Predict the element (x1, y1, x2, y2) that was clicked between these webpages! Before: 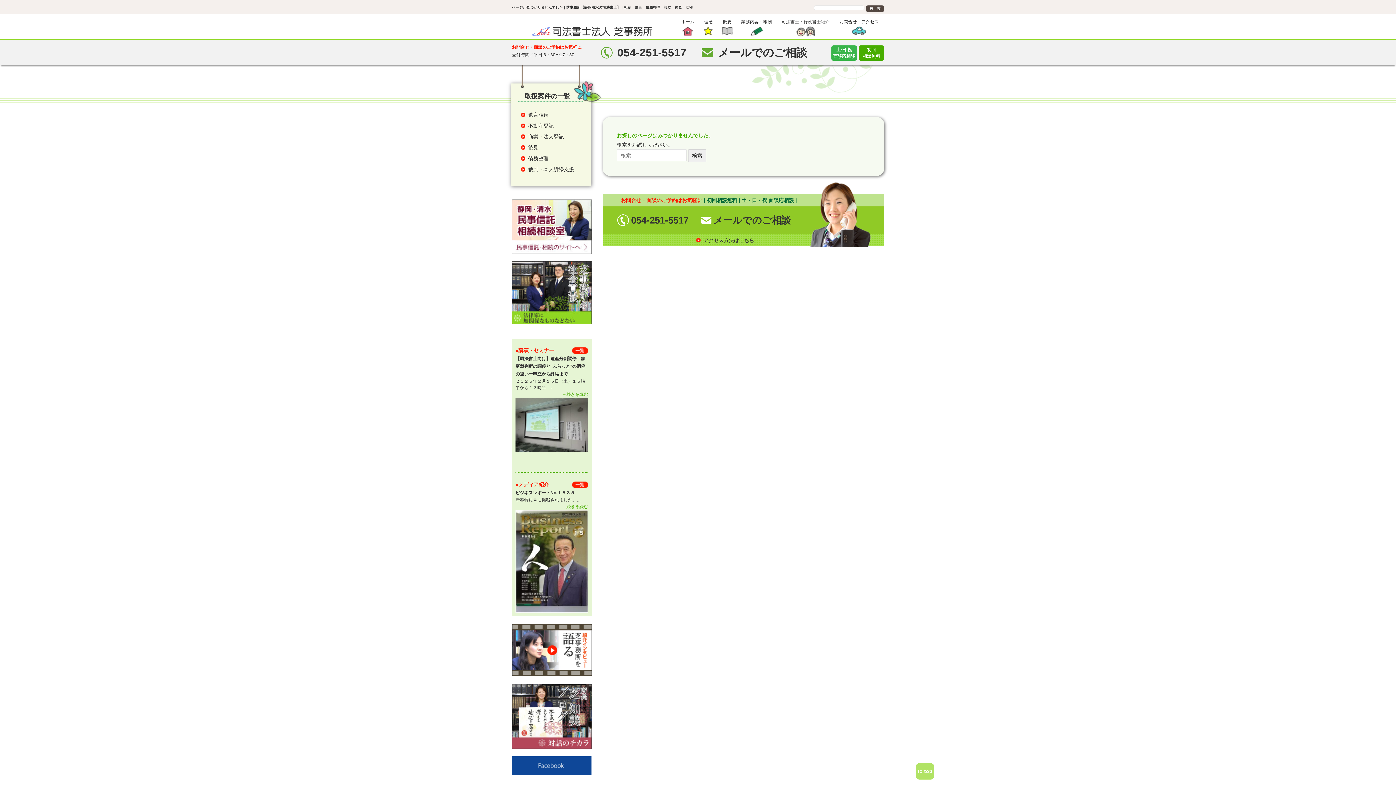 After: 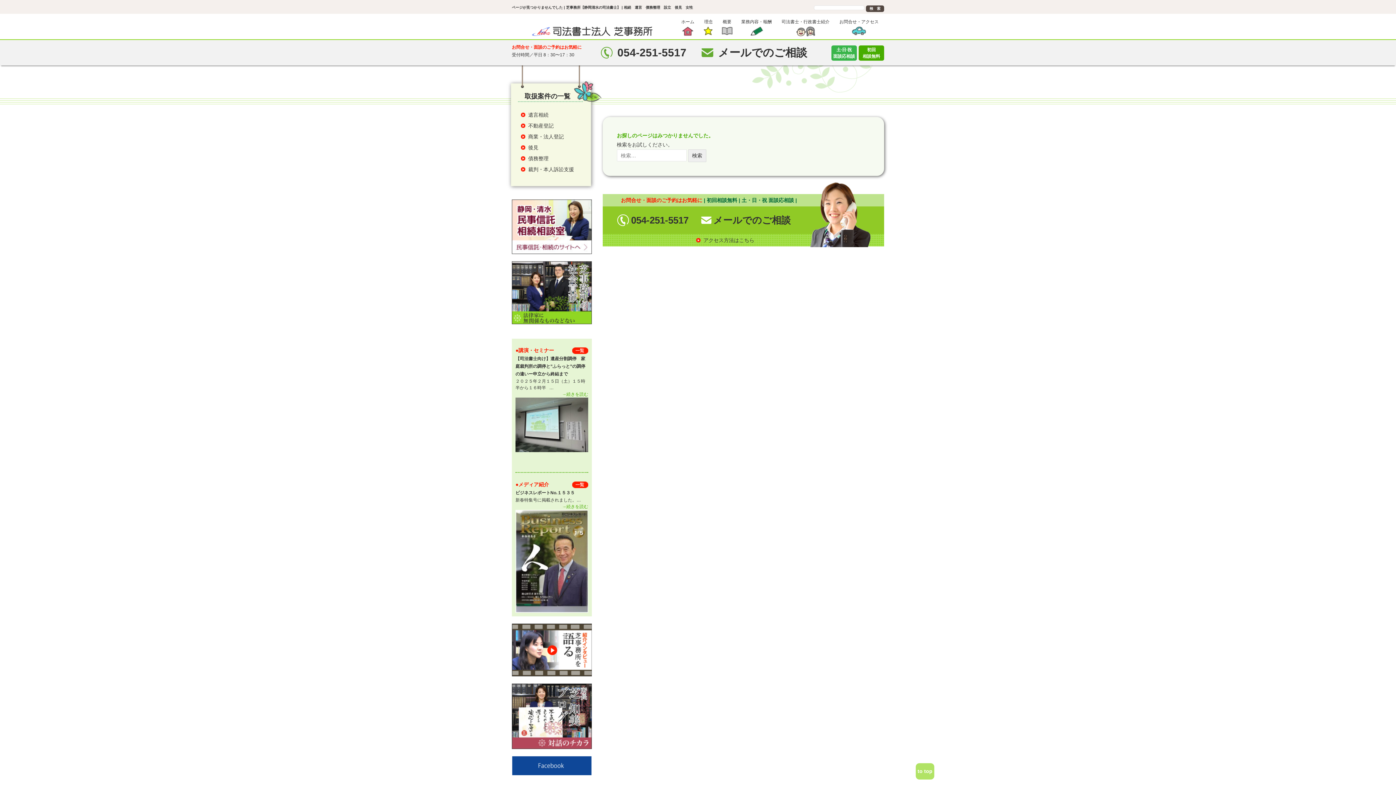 Action: bbox: (512, 762, 592, 768)